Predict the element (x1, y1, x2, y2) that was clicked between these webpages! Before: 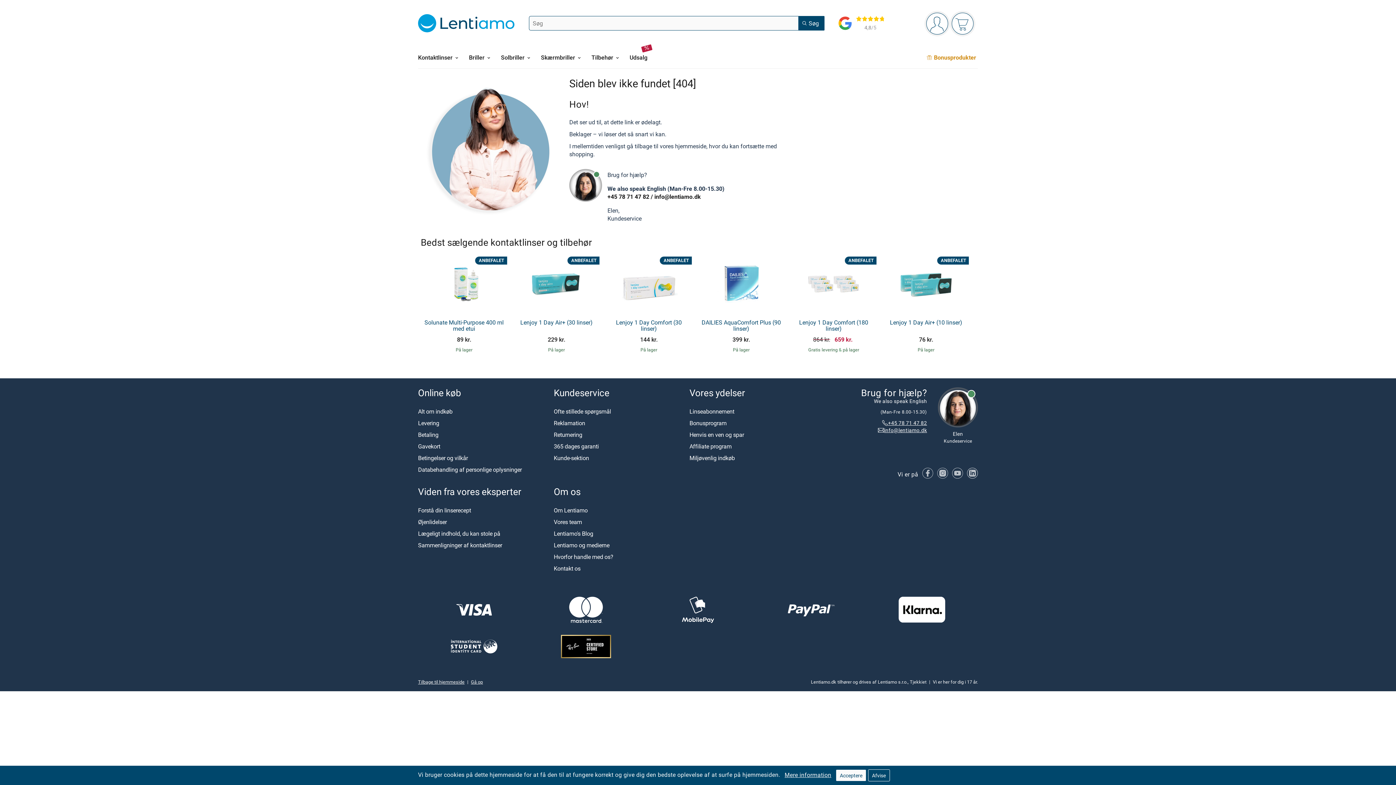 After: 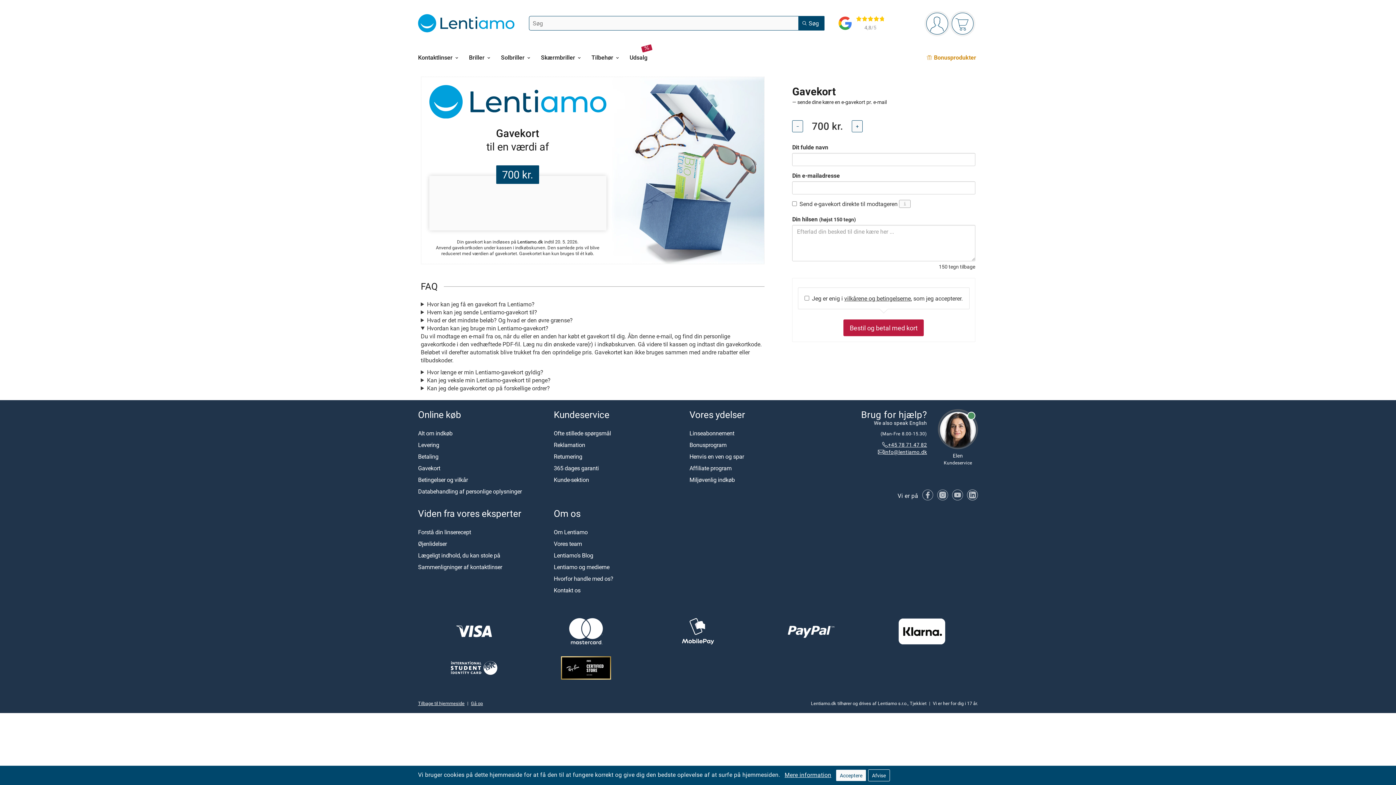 Action: bbox: (418, 442, 440, 450) label: Gavekort